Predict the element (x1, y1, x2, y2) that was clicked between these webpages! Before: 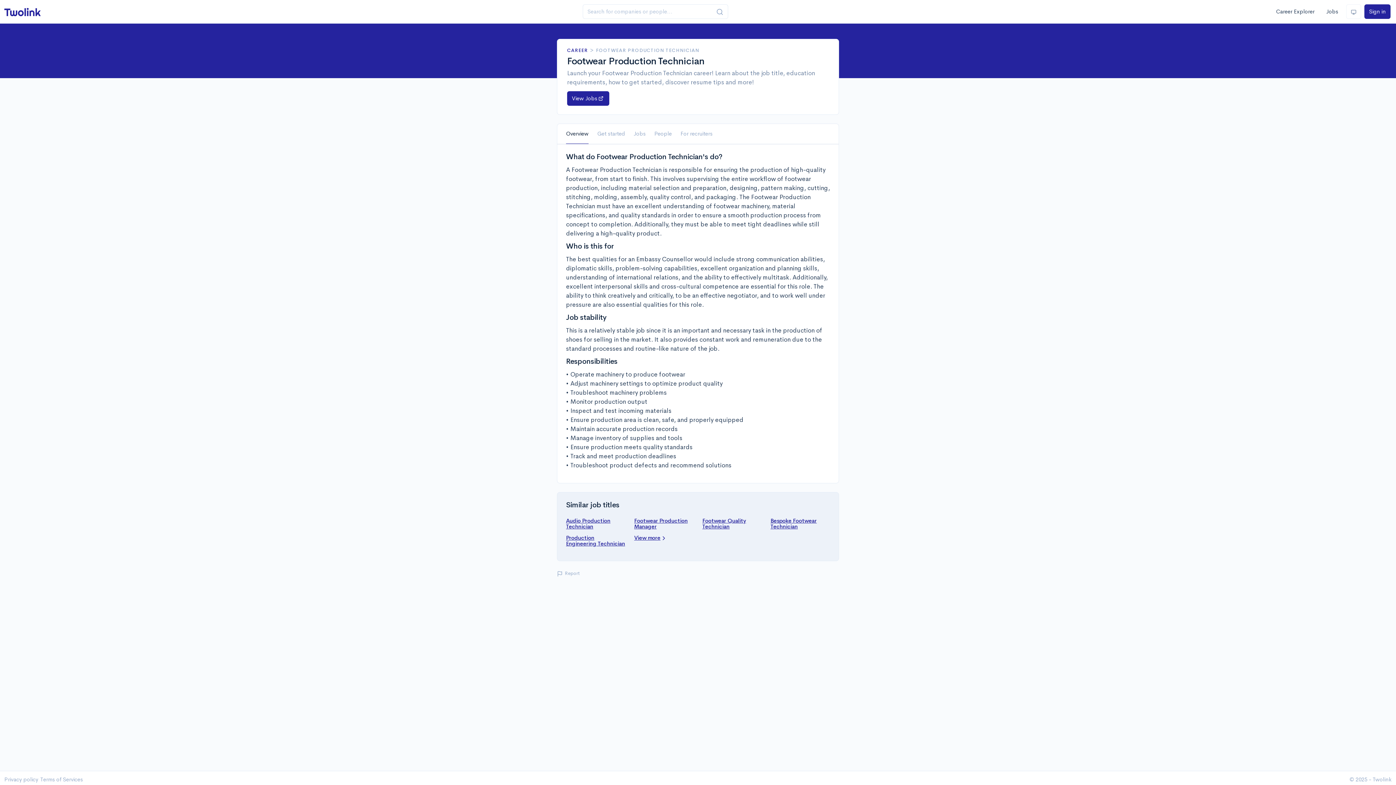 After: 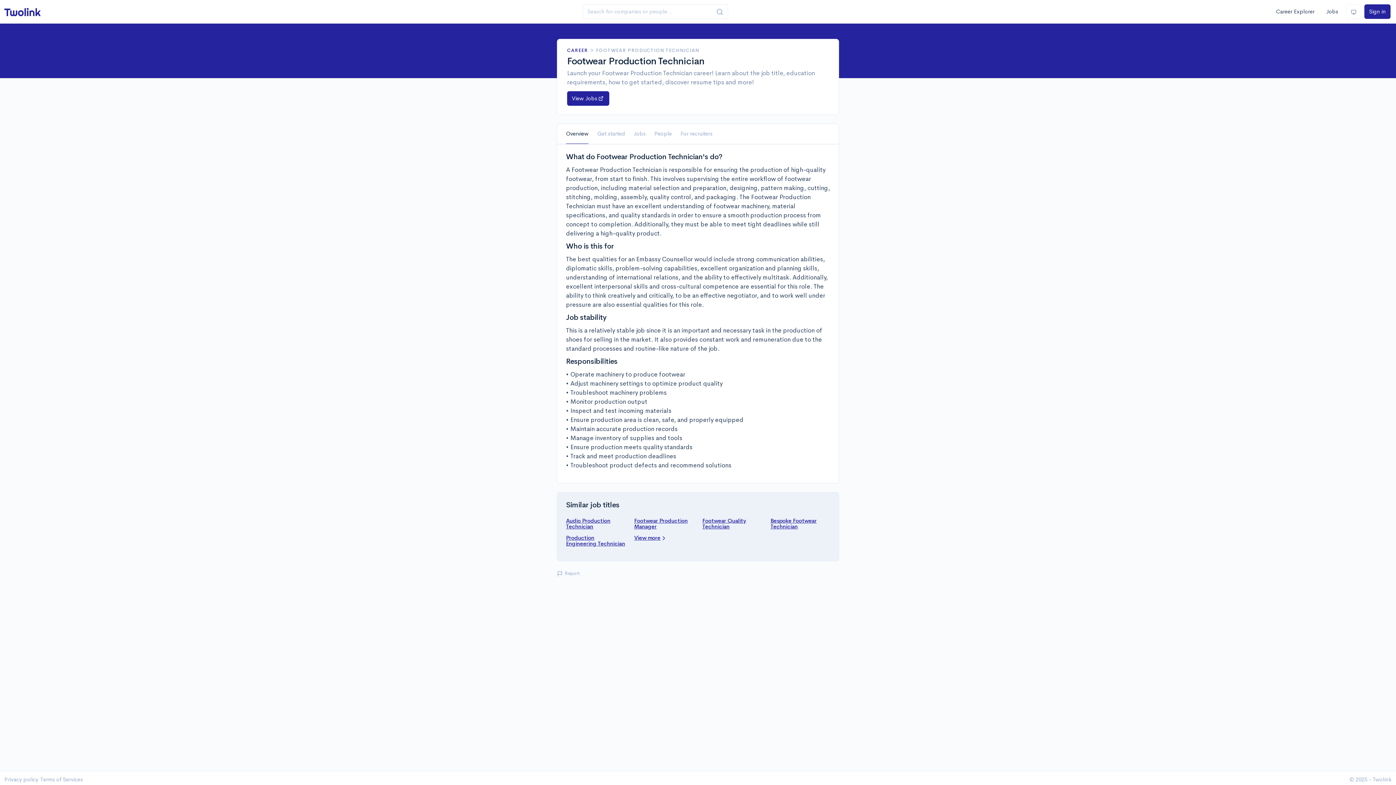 Action: bbox: (4, 7, 40, 16)